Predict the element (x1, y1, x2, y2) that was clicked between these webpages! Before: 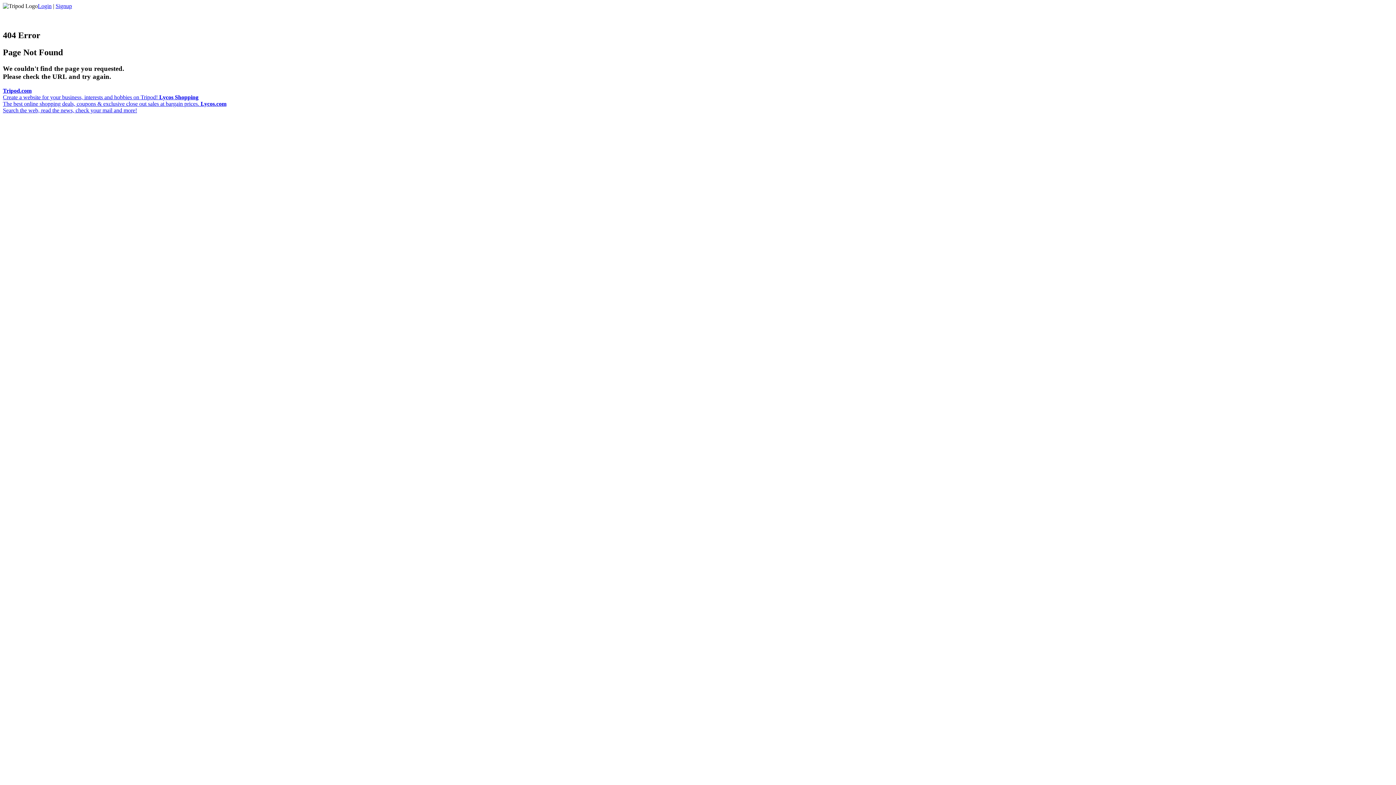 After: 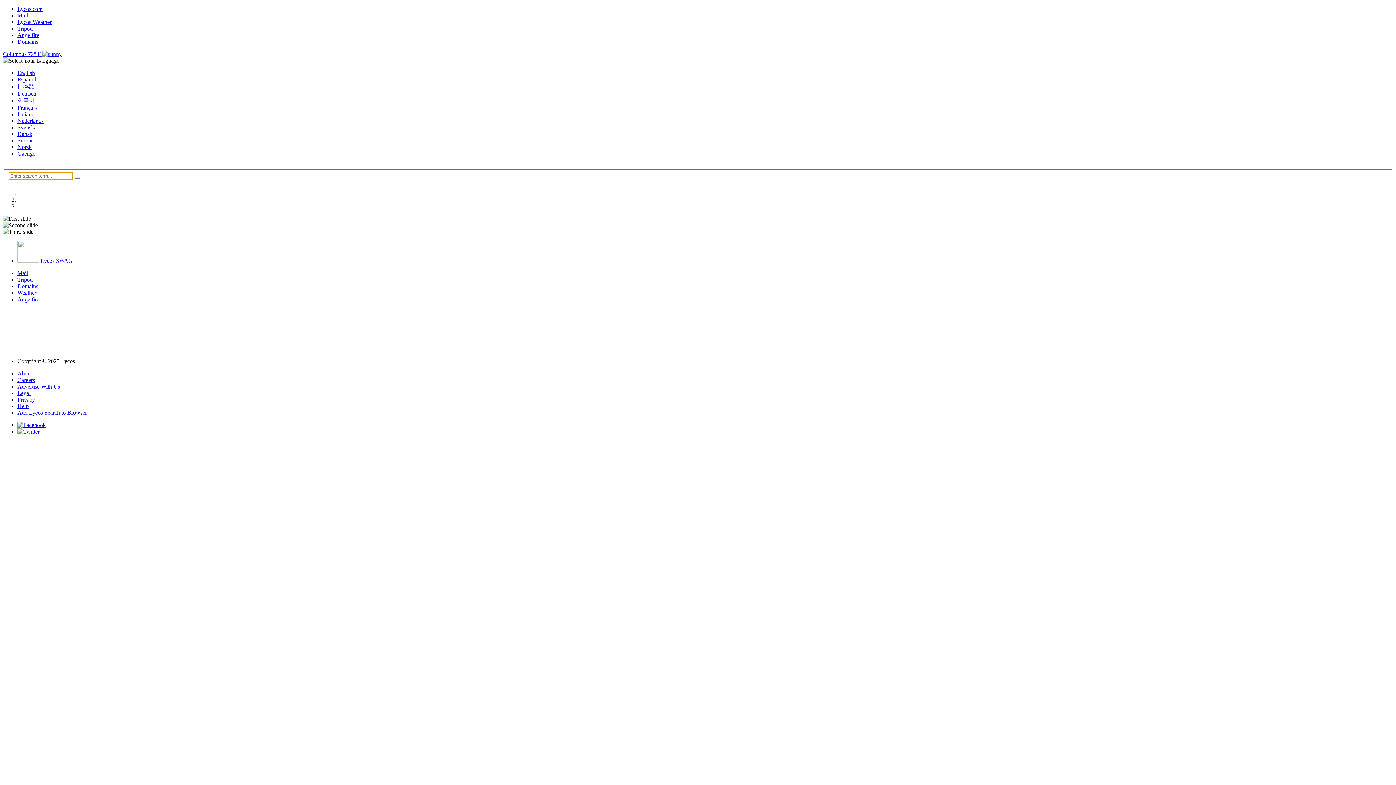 Action: label: Lycos.com
Search the web, read the news, check your mail and more! bbox: (2, 100, 226, 113)